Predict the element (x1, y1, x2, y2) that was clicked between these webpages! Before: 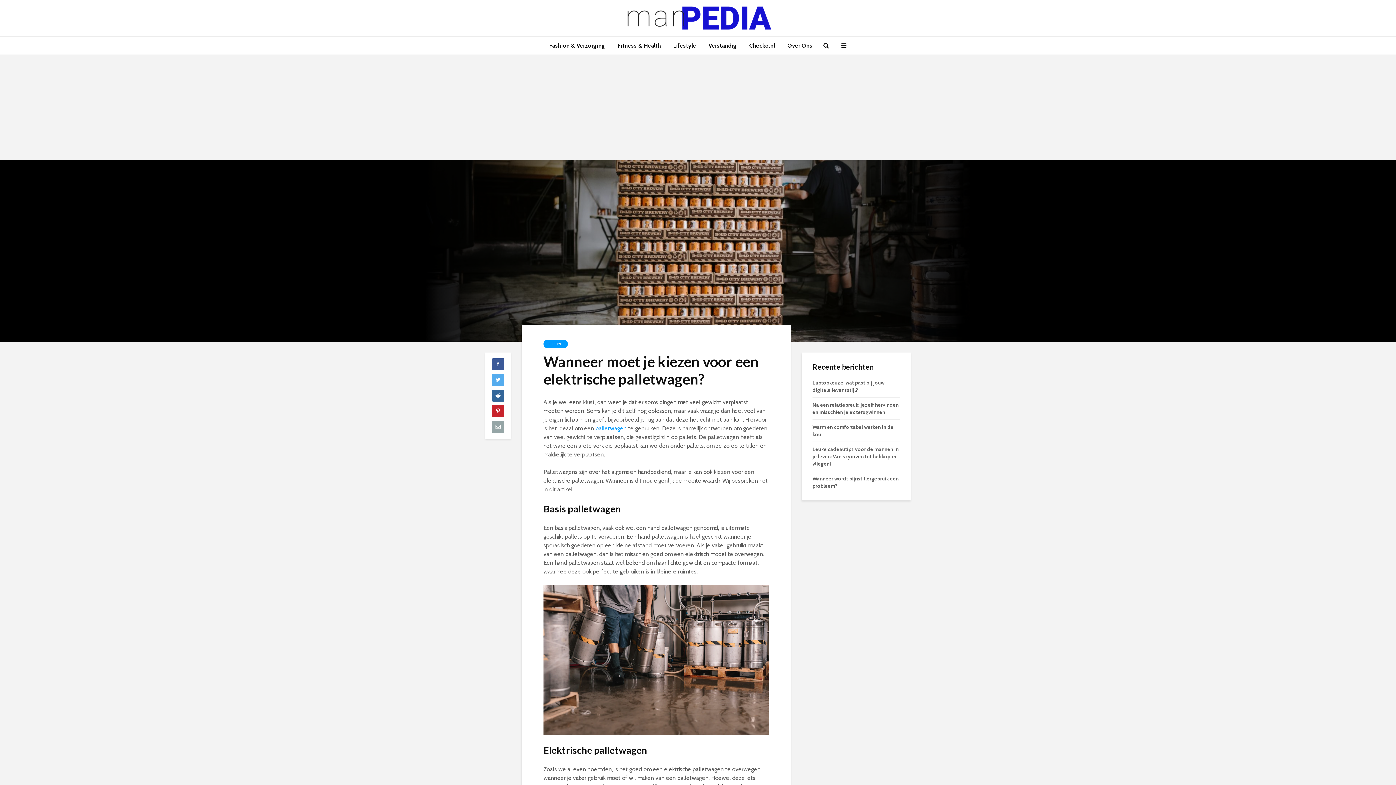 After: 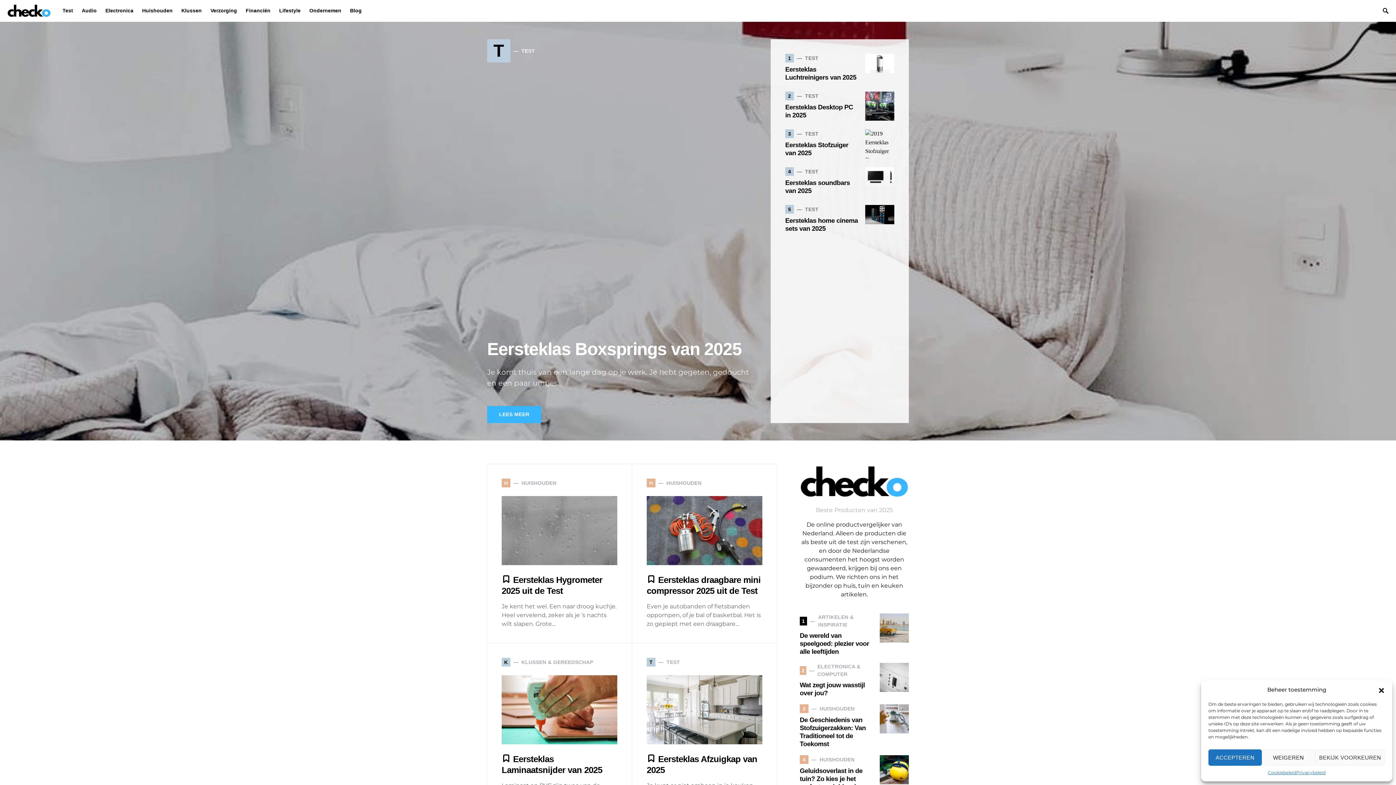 Action: label: Checko.nl bbox: (744, 36, 780, 54)